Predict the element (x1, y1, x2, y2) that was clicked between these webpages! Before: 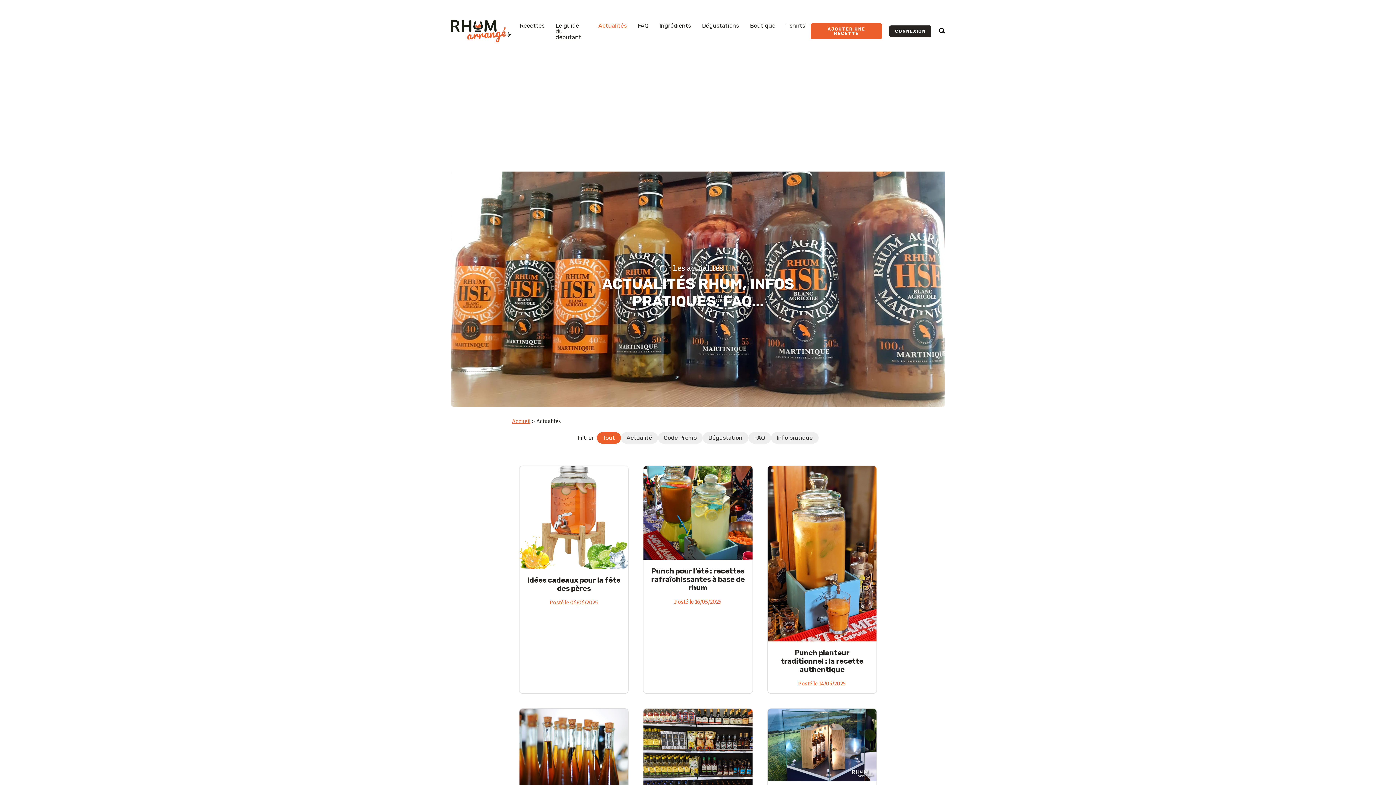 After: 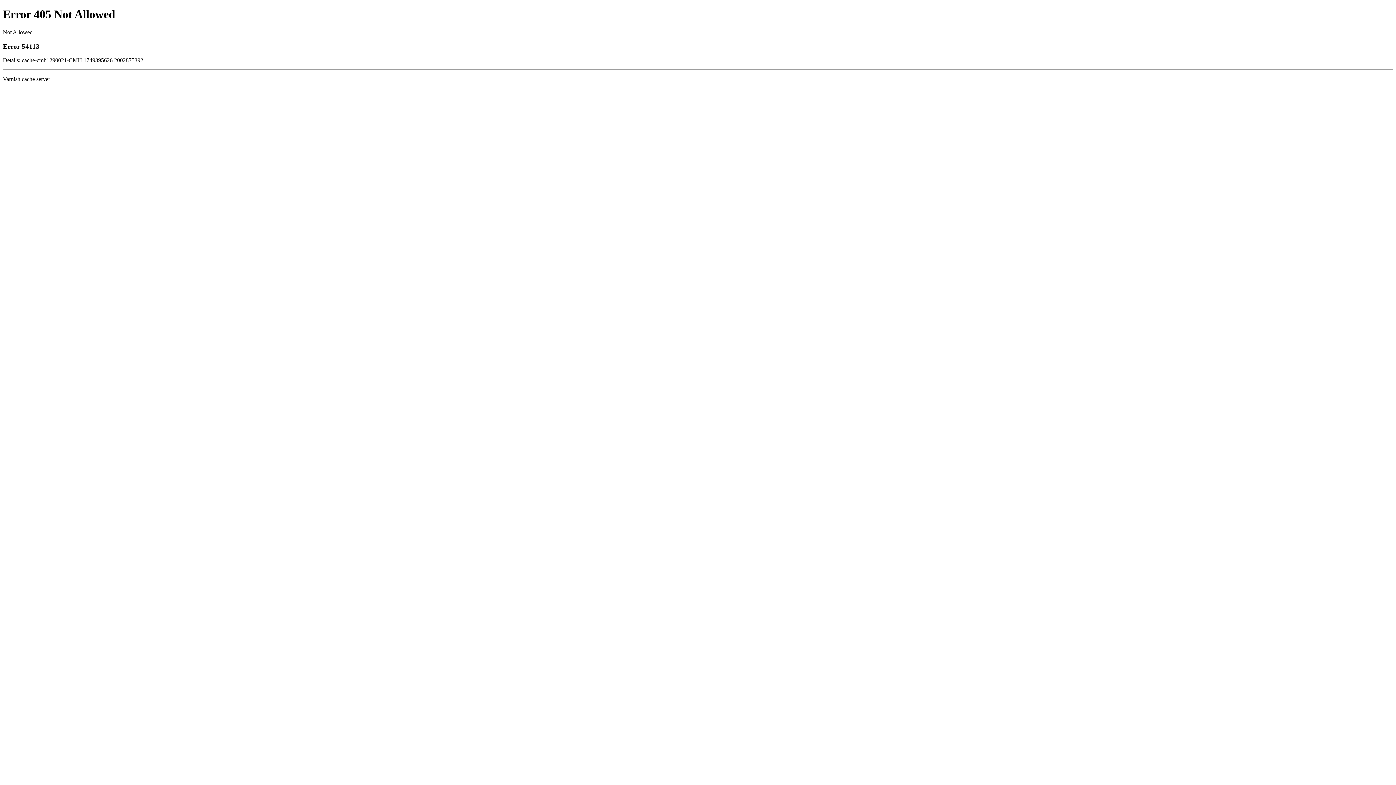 Action: bbox: (781, 22, 810, 28) label: Tshirts